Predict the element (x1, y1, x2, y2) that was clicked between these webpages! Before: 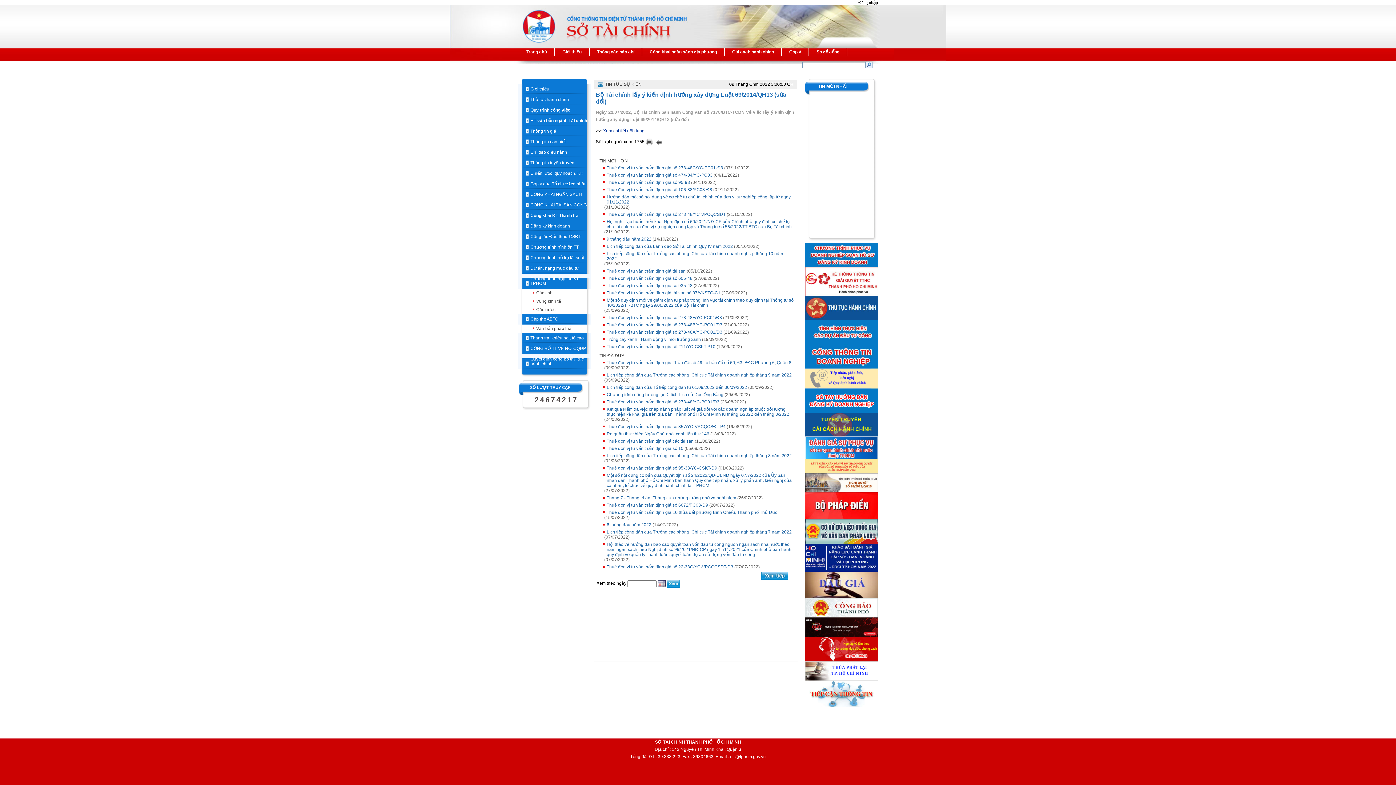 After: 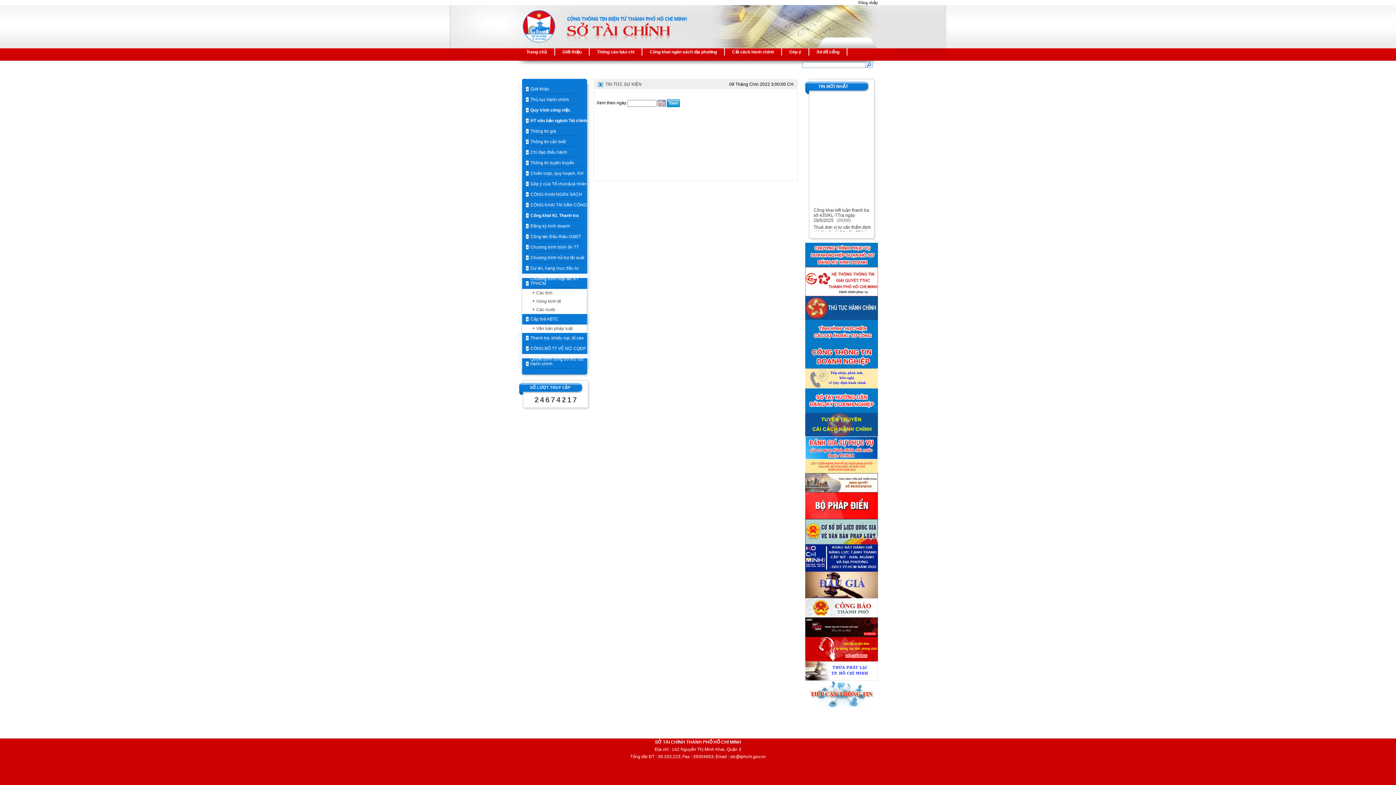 Action: bbox: (603, 276, 692, 281) label: Thuê đơn vị tư vấn thẩm định giá số 605-48